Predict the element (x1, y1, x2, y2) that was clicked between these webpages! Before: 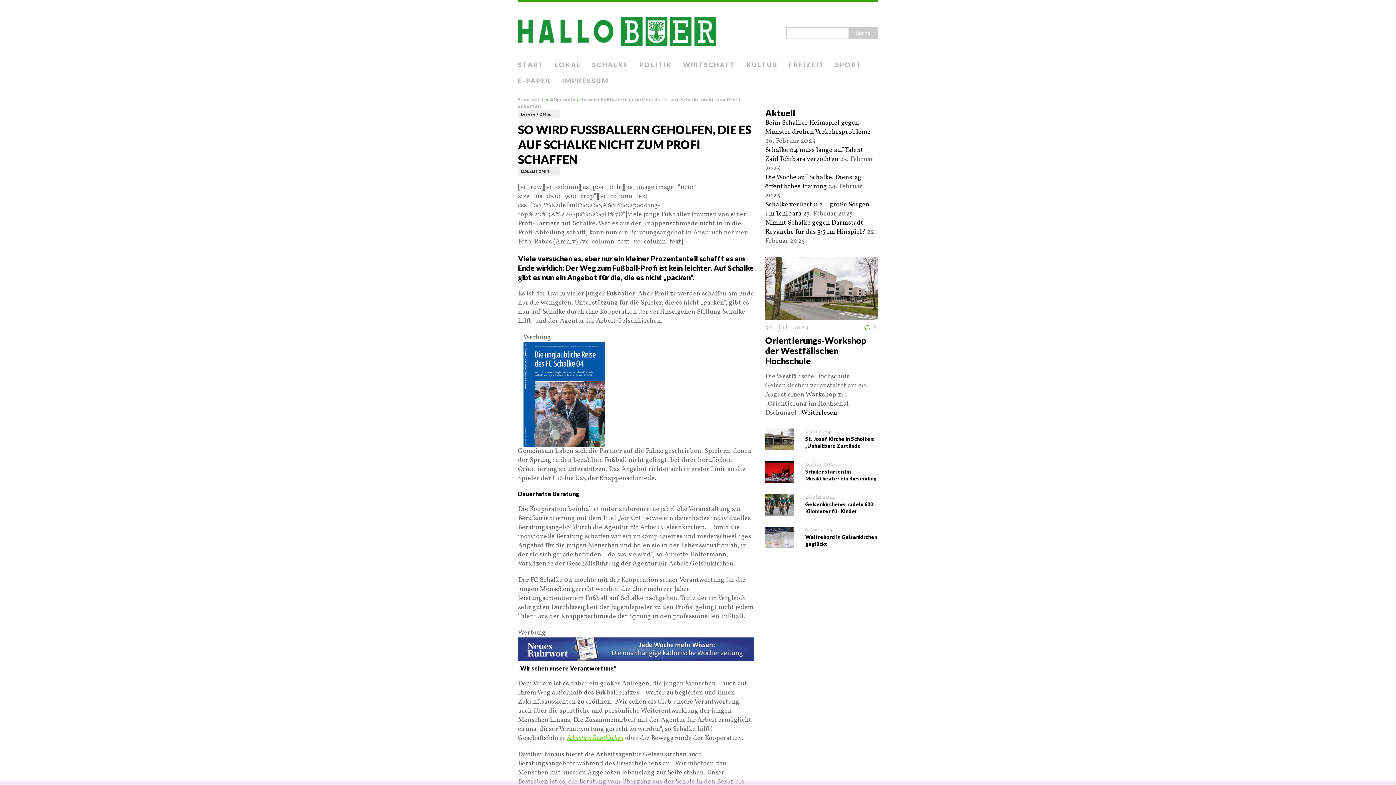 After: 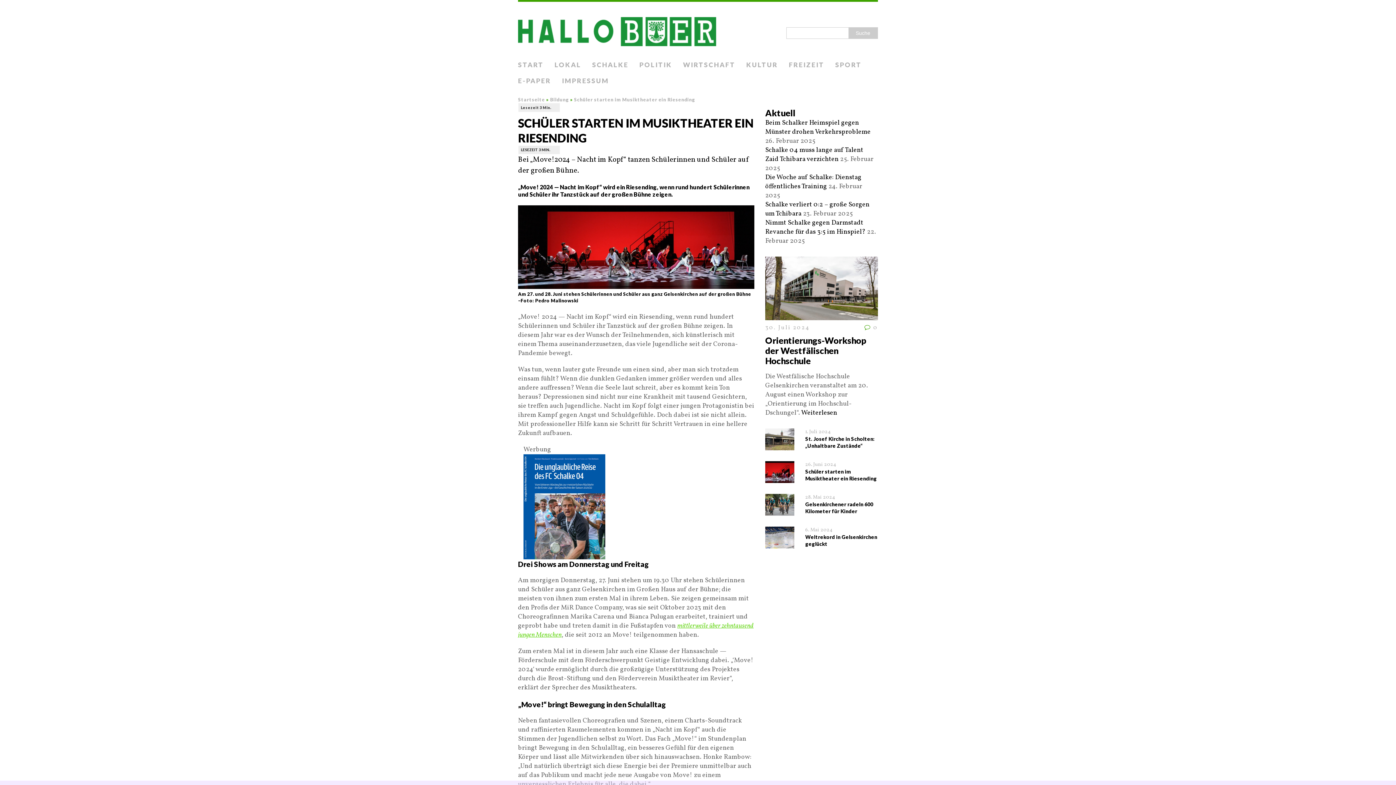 Action: bbox: (765, 474, 794, 483)